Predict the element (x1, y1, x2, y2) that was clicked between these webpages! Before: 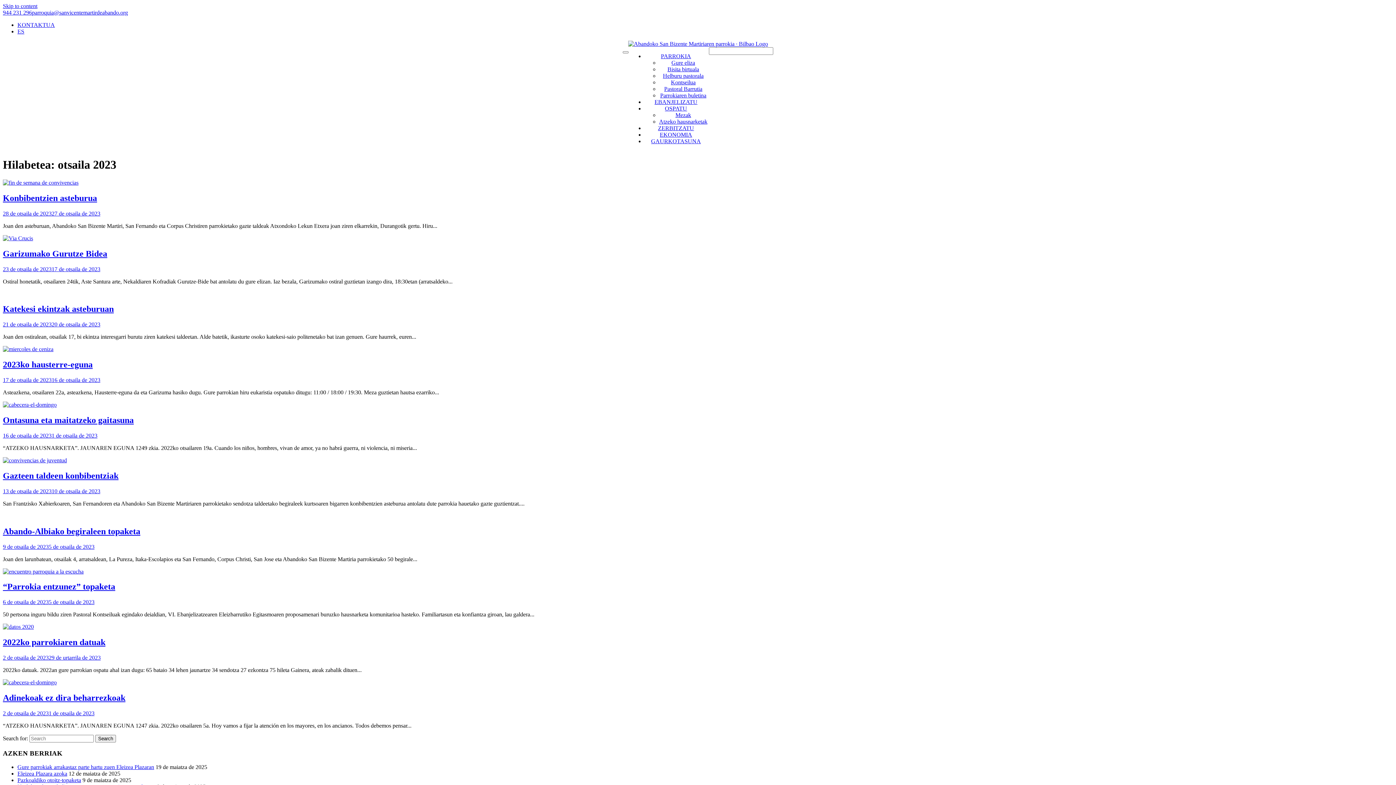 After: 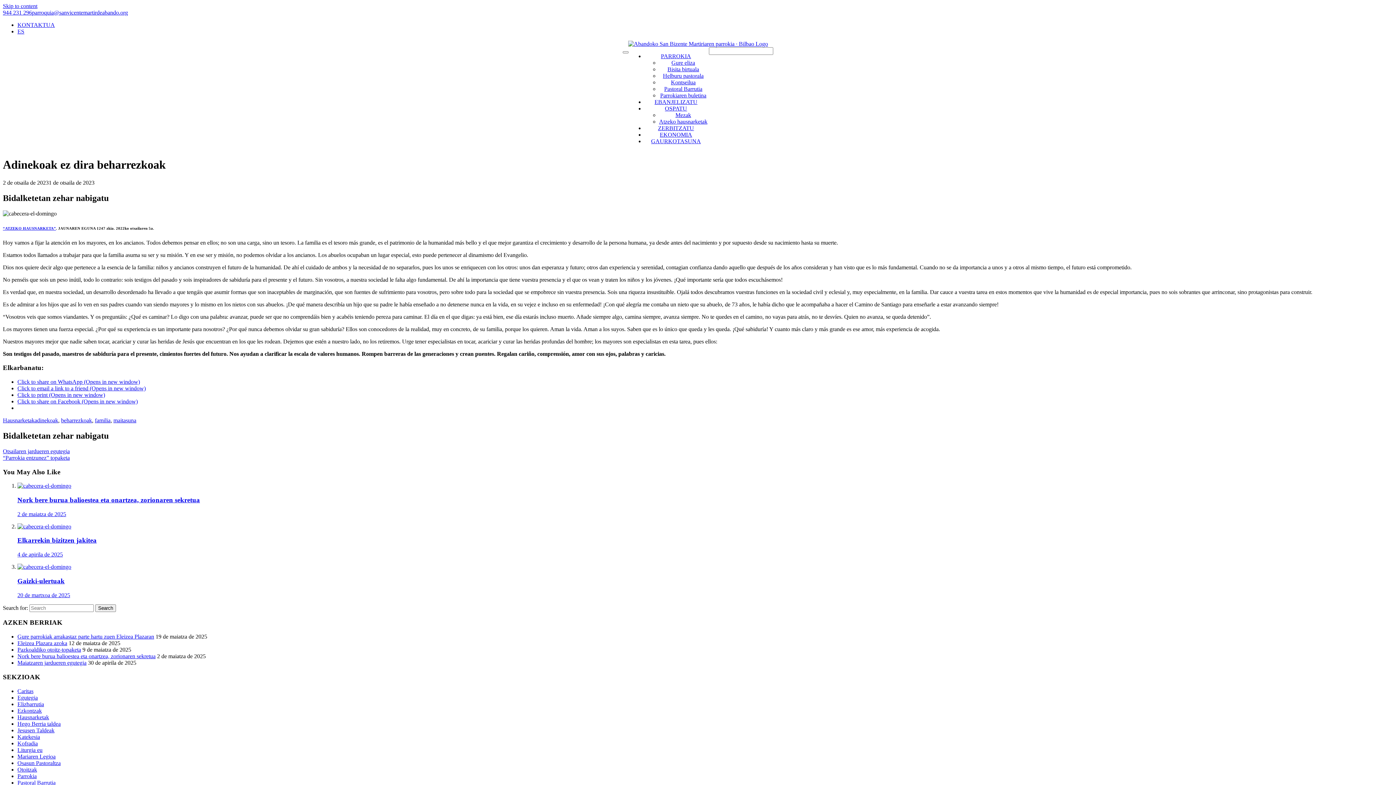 Action: label: Adinekoak ez dira beharrezkoak bbox: (2, 693, 125, 702)